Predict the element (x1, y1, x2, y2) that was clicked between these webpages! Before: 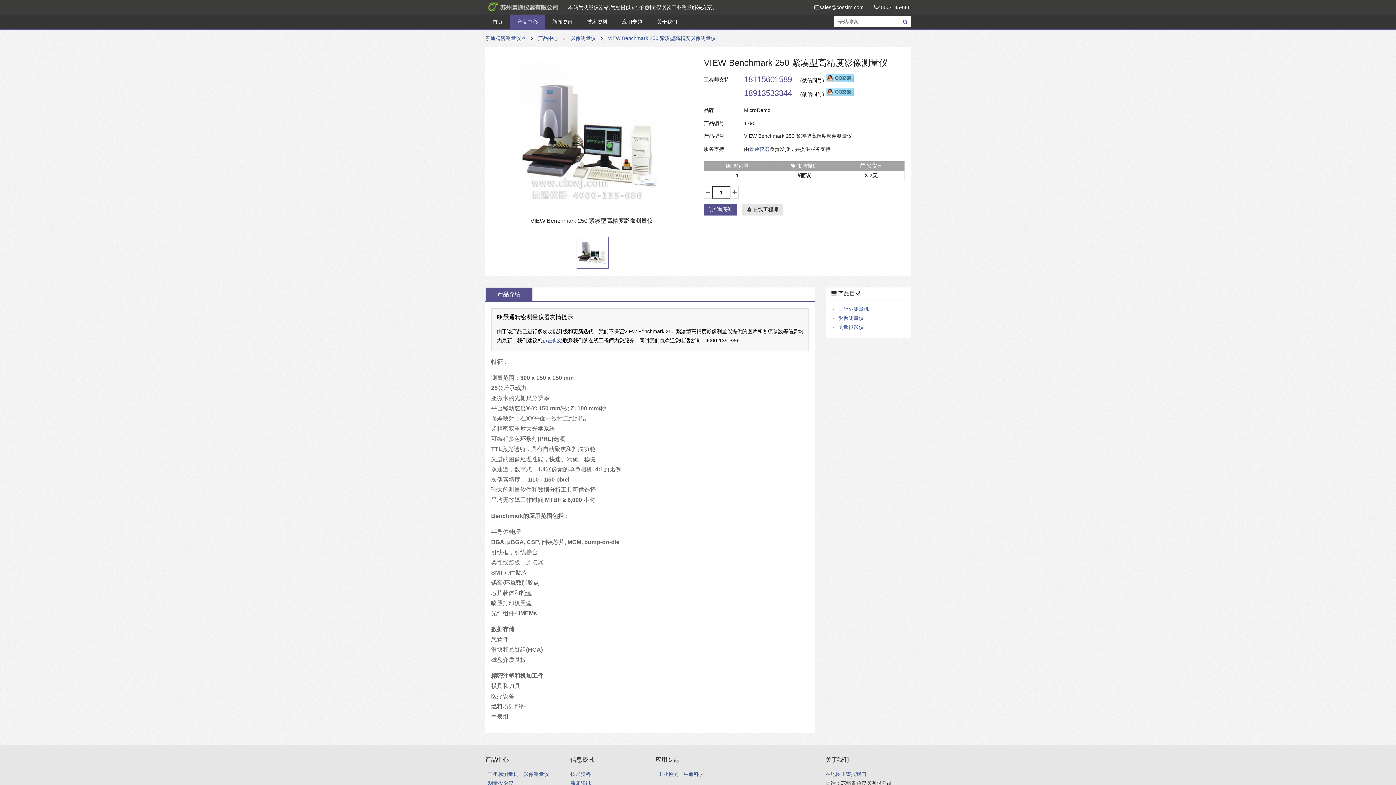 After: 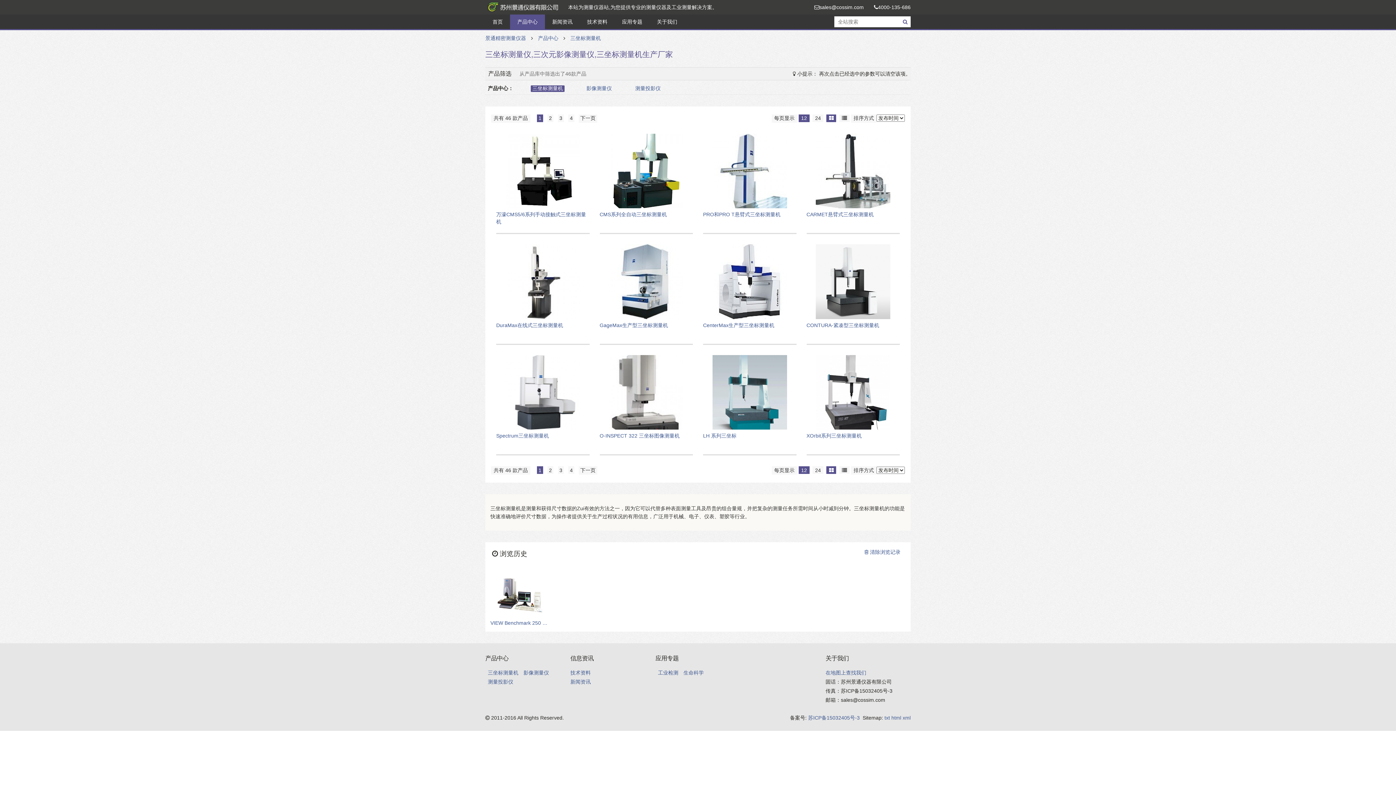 Action: label: 三坐标测量机 bbox: (838, 306, 869, 312)